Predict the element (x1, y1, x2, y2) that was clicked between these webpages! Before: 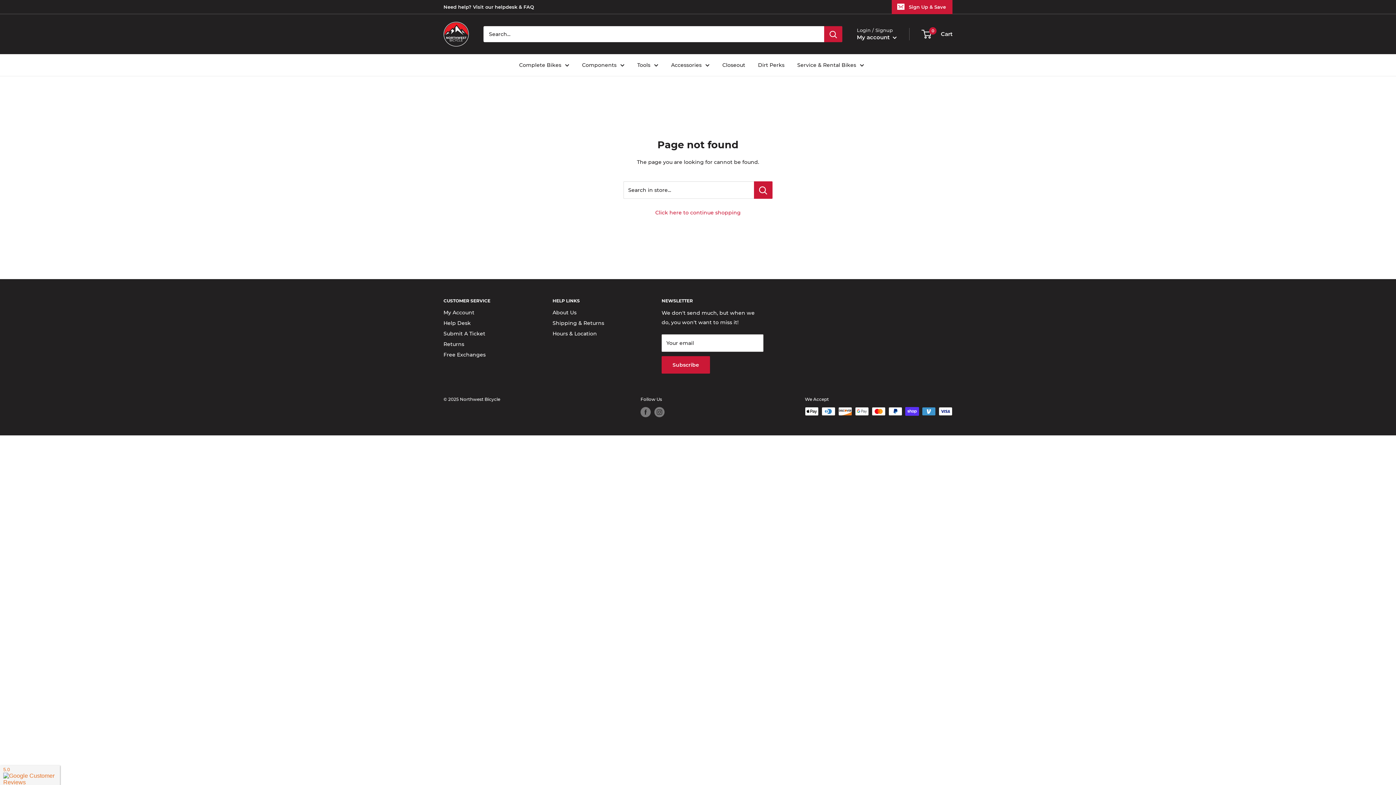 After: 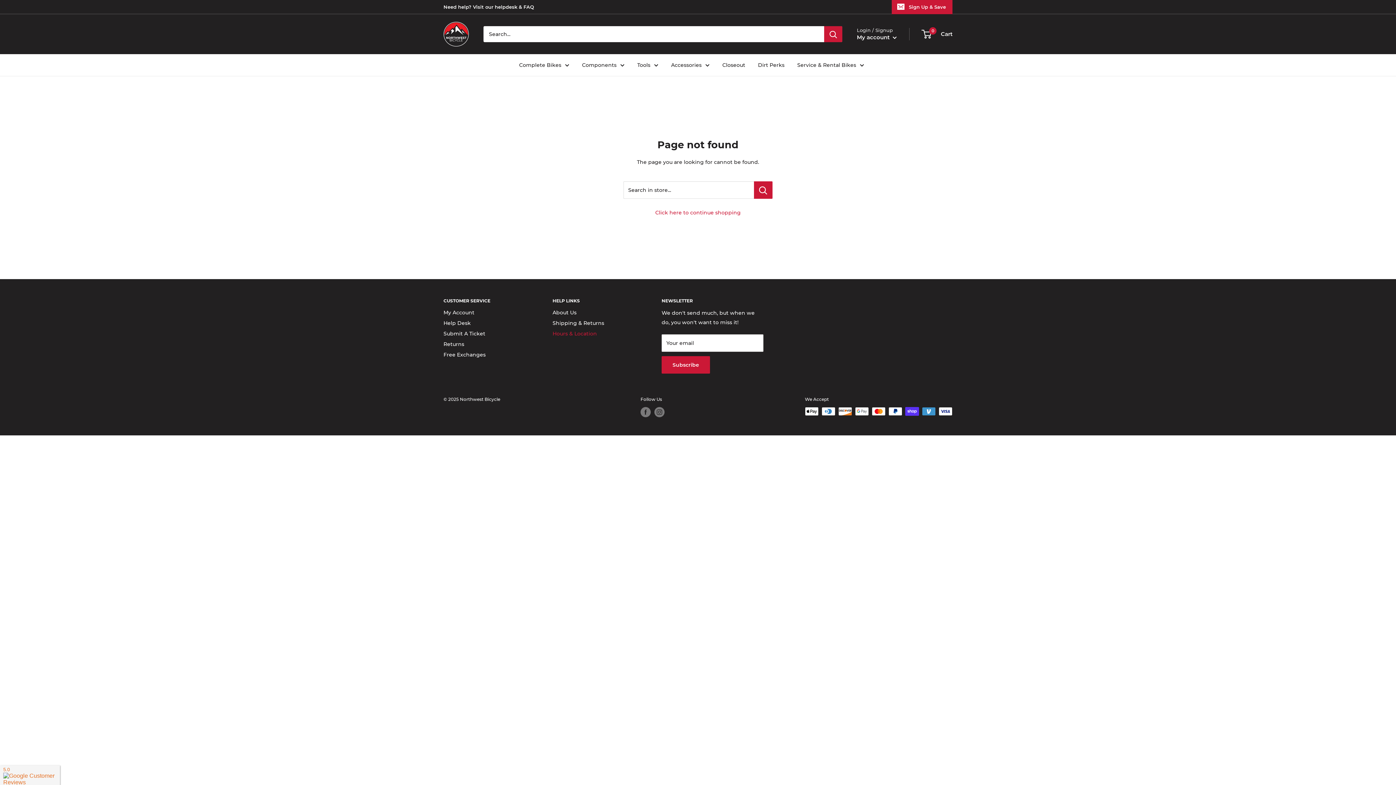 Action: label: Hours & Location bbox: (552, 328, 636, 339)